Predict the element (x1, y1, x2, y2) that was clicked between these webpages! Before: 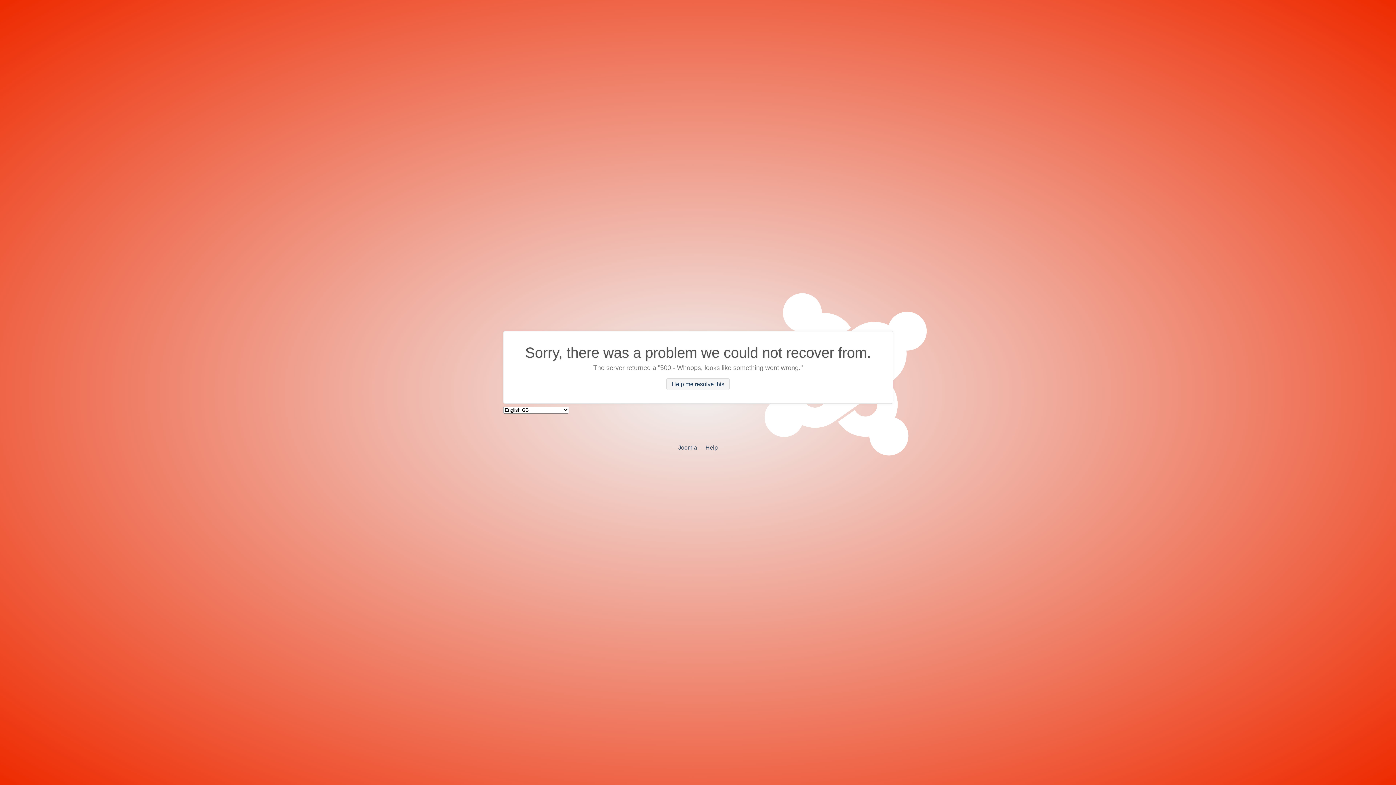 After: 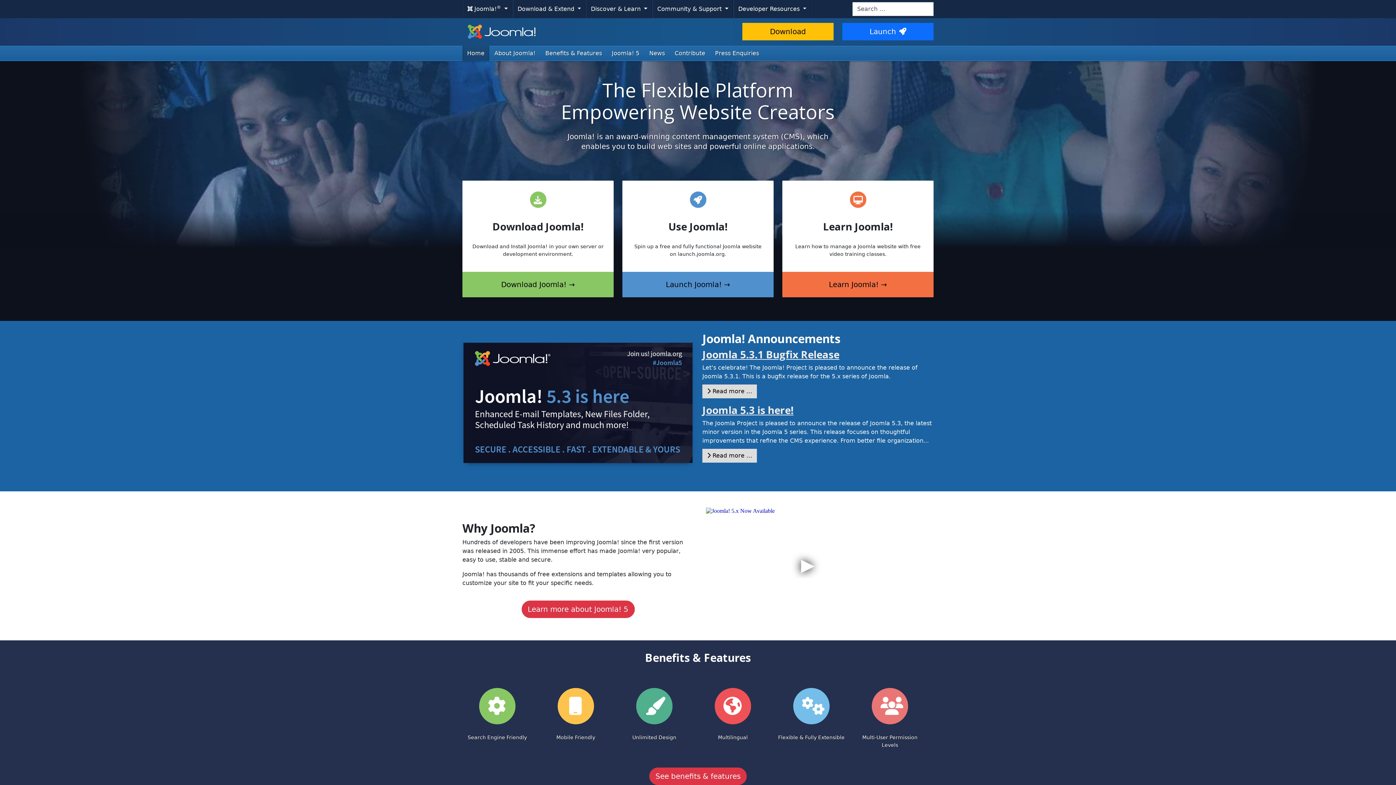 Action: label: Joomla bbox: (678, 444, 697, 450)